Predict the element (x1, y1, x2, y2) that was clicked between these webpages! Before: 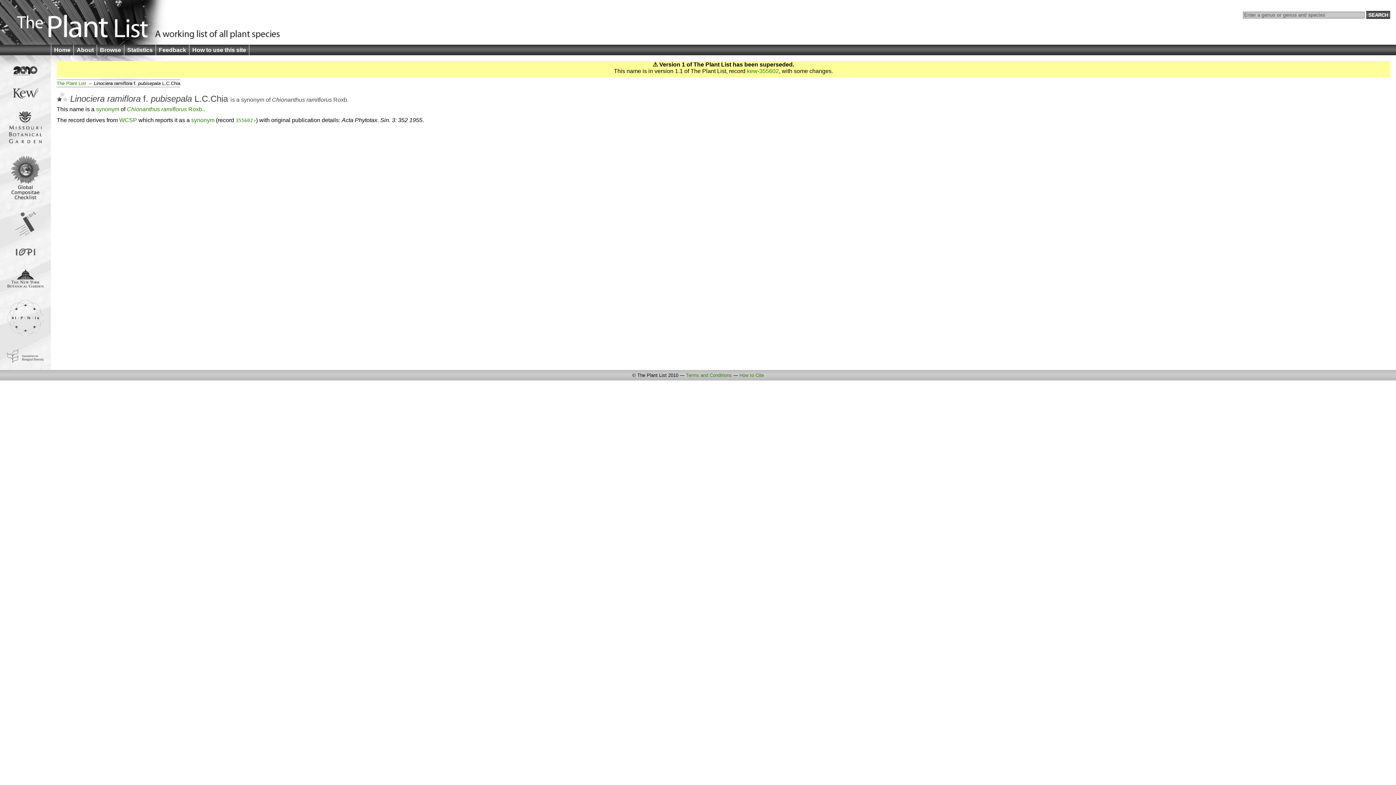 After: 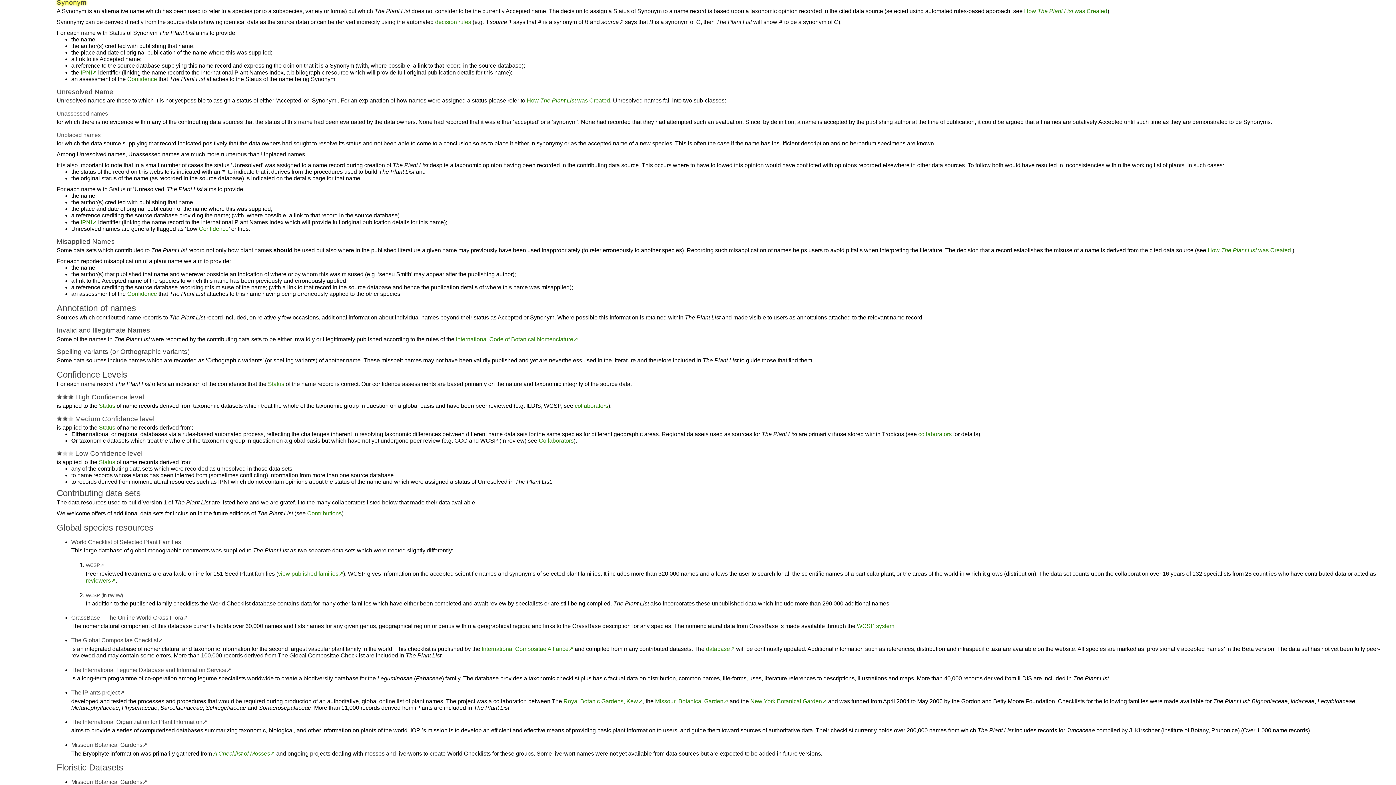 Action: bbox: (96, 106, 119, 112) label: synonym